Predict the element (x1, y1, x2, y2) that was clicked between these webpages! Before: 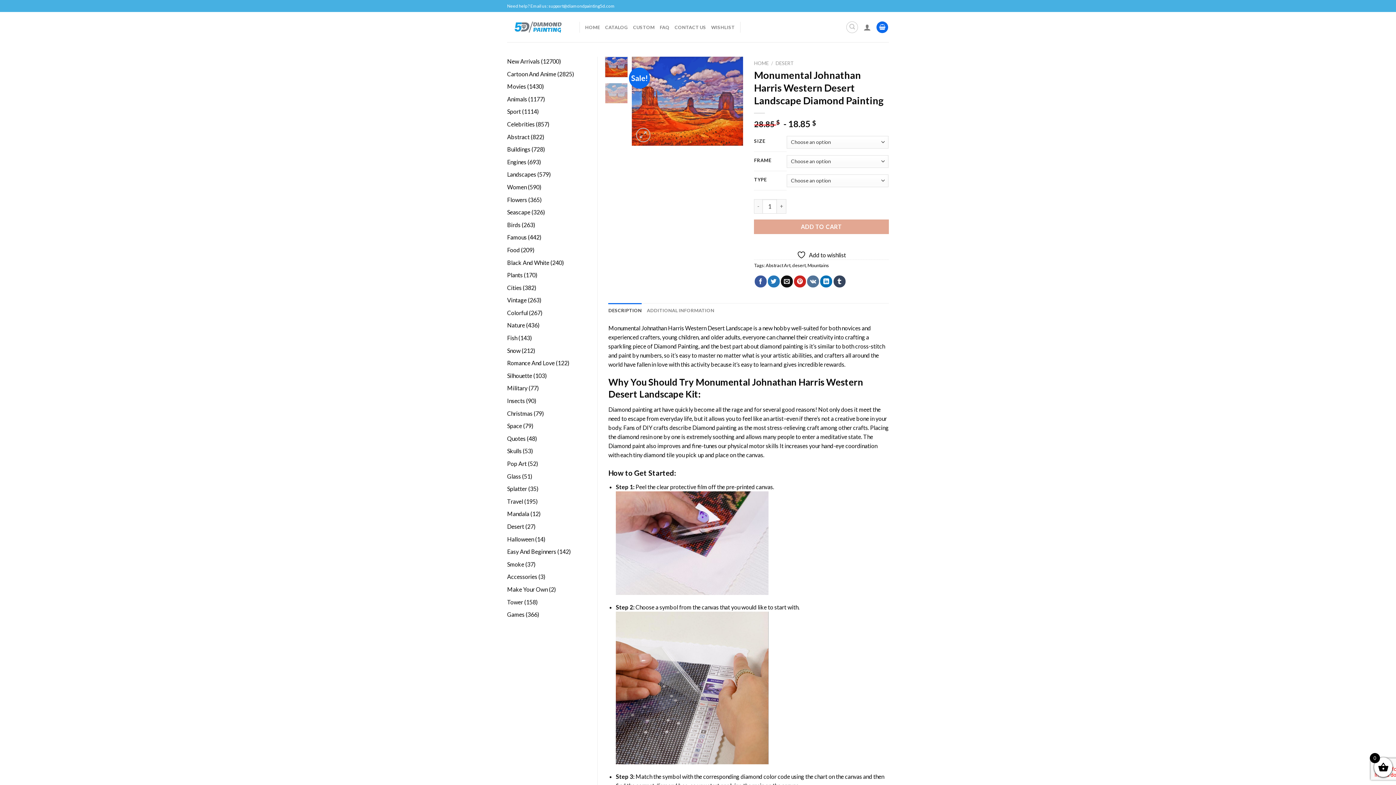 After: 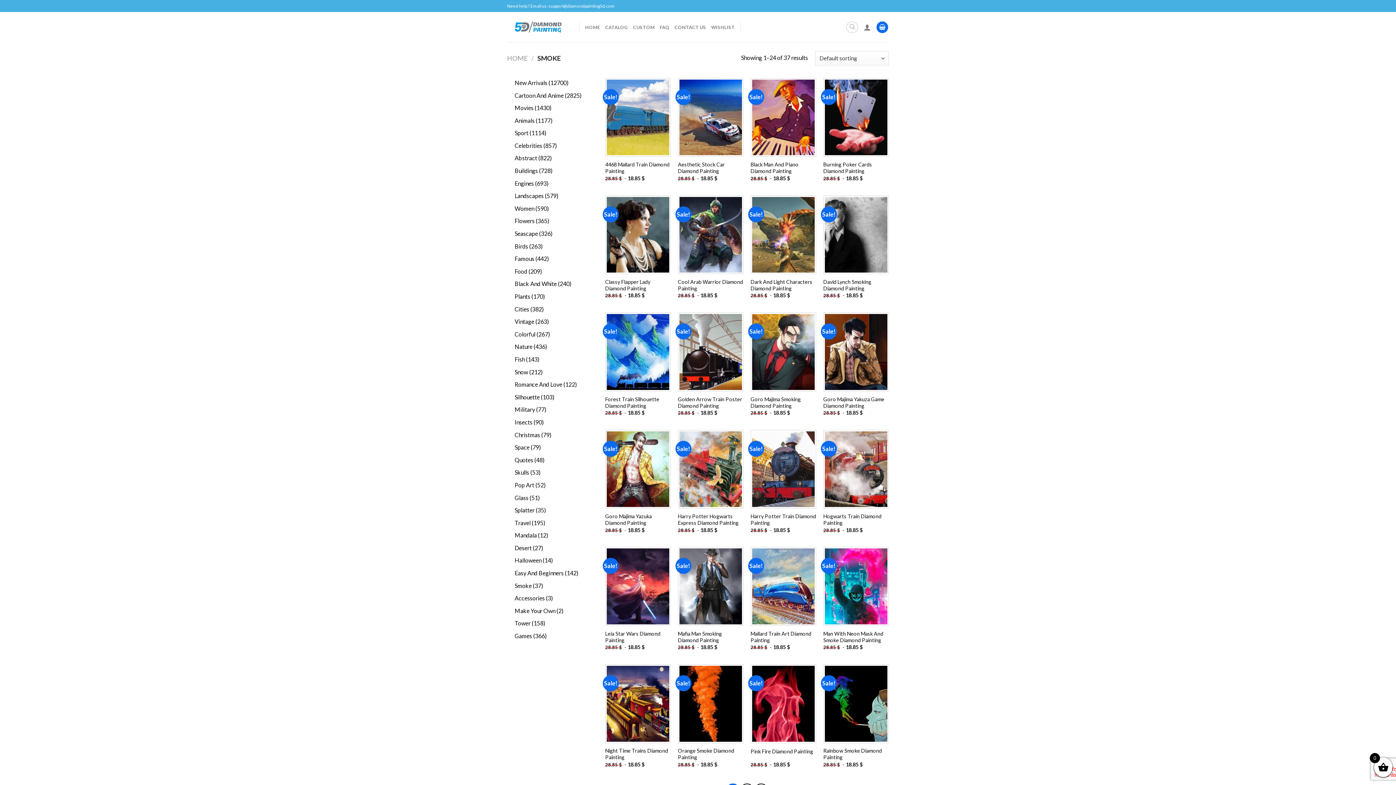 Action: bbox: (507, 561, 524, 567) label: Smoke